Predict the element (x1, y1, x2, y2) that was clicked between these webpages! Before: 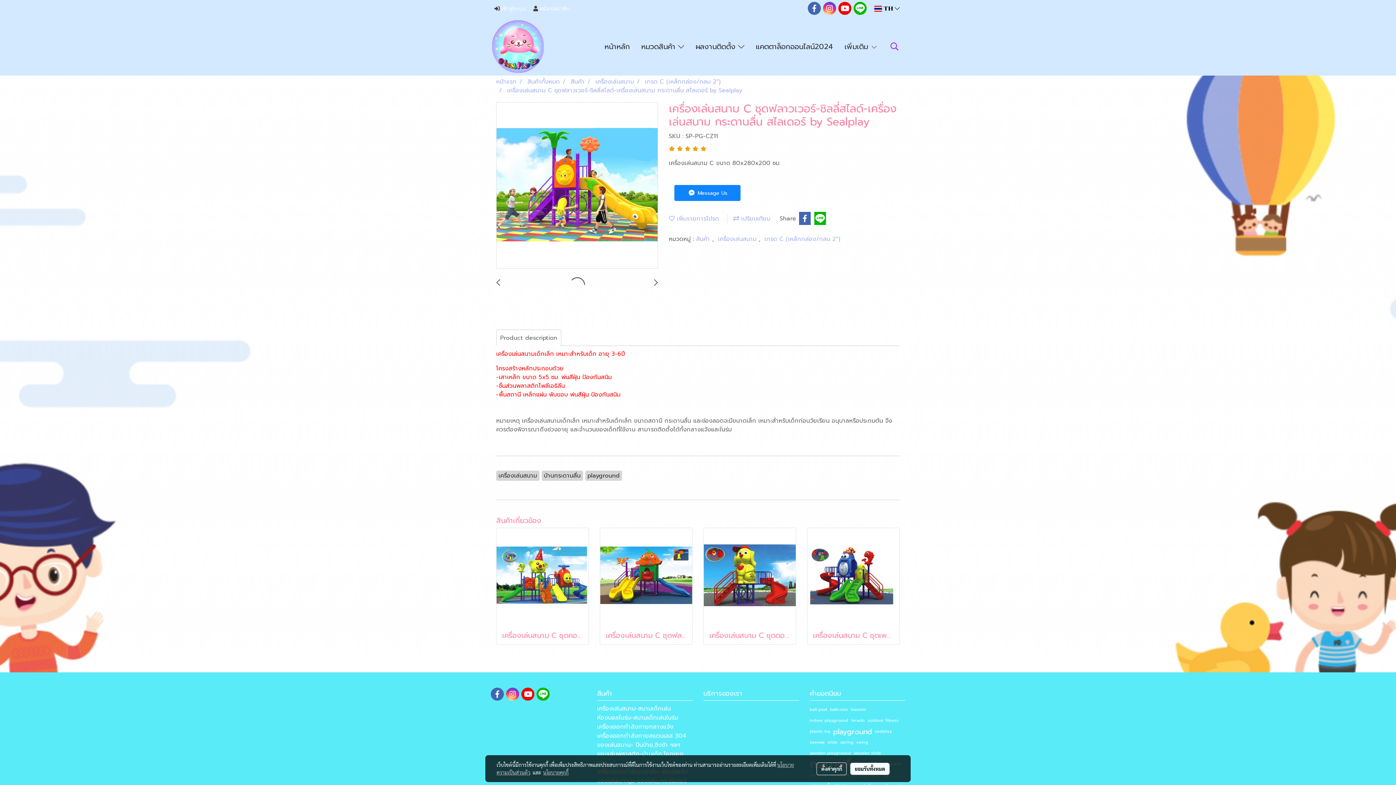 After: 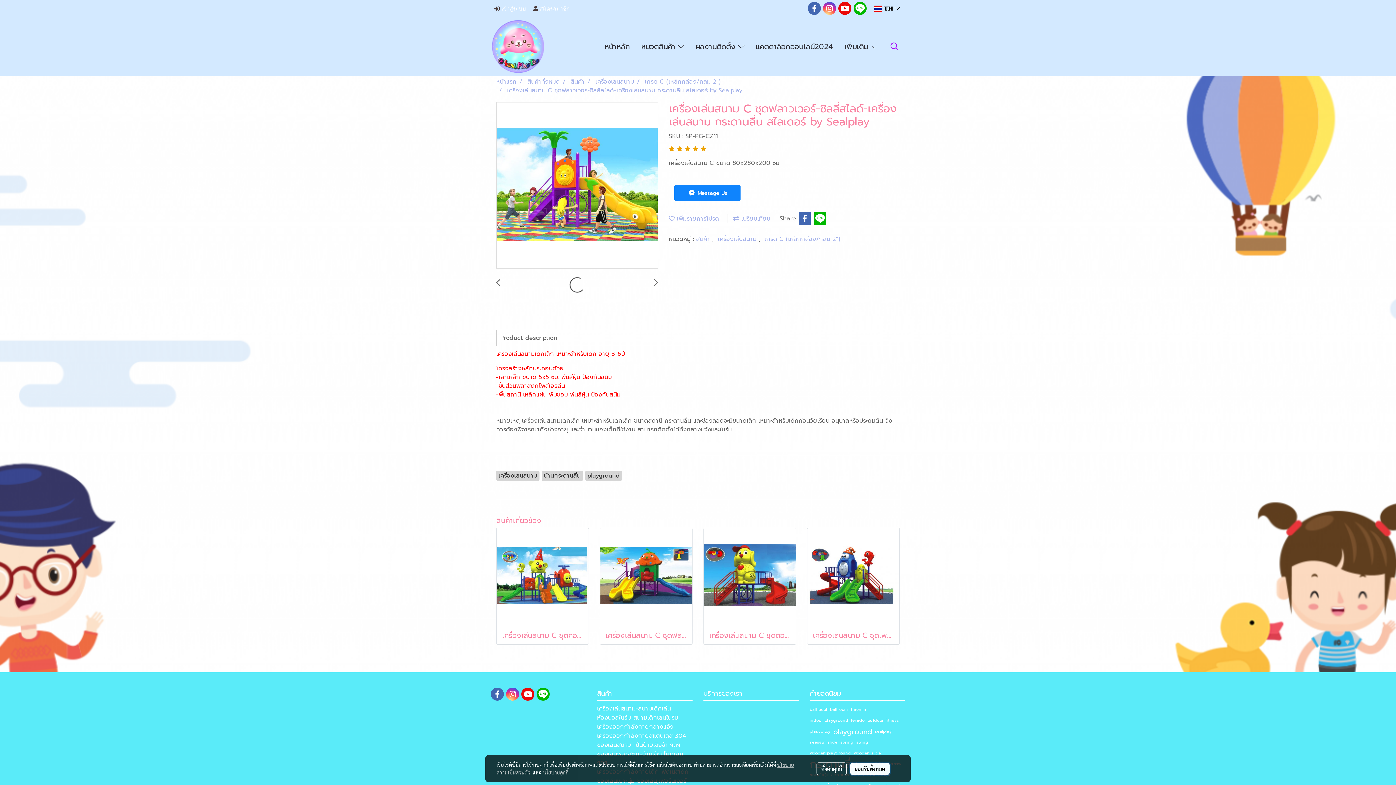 Action: bbox: (850, 763, 889, 775) label: ยอมรับทั้งหมด